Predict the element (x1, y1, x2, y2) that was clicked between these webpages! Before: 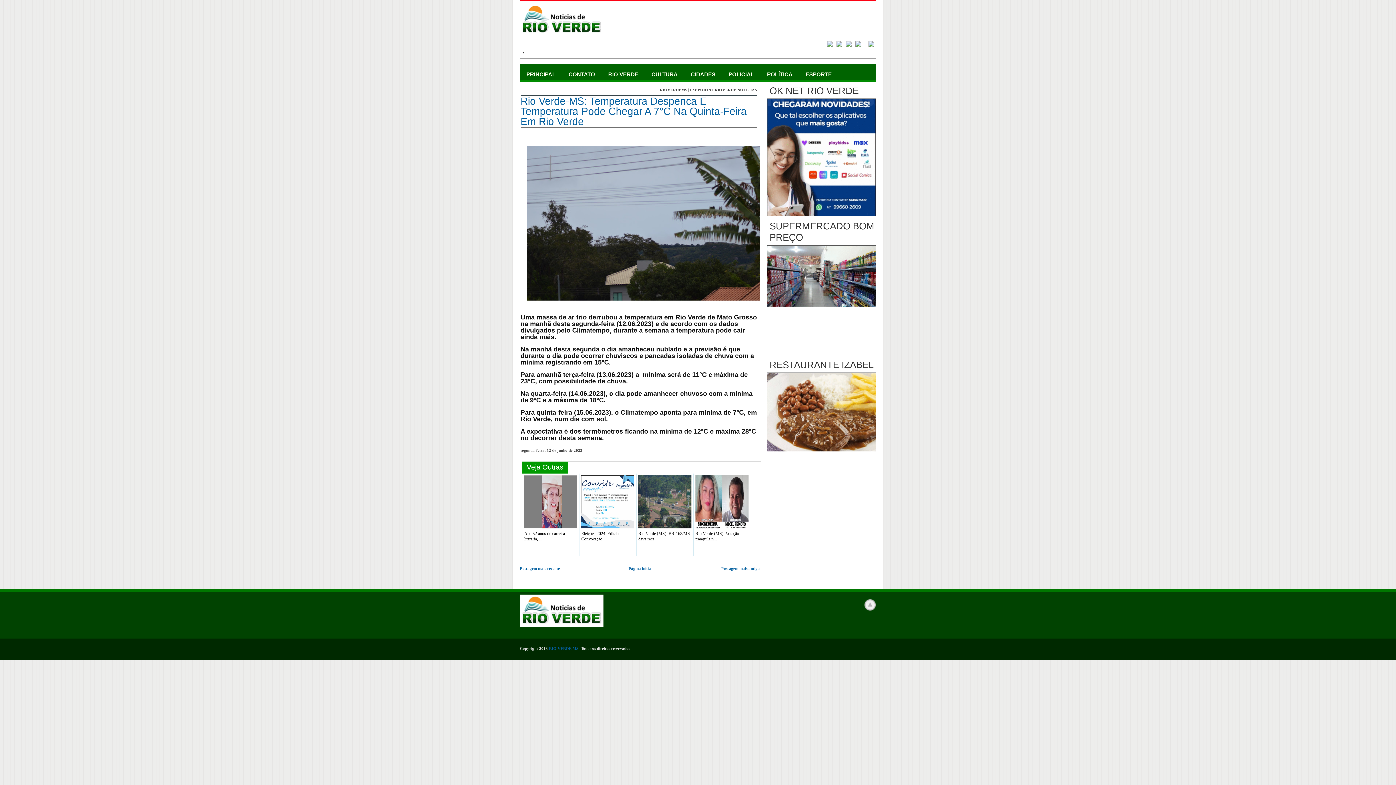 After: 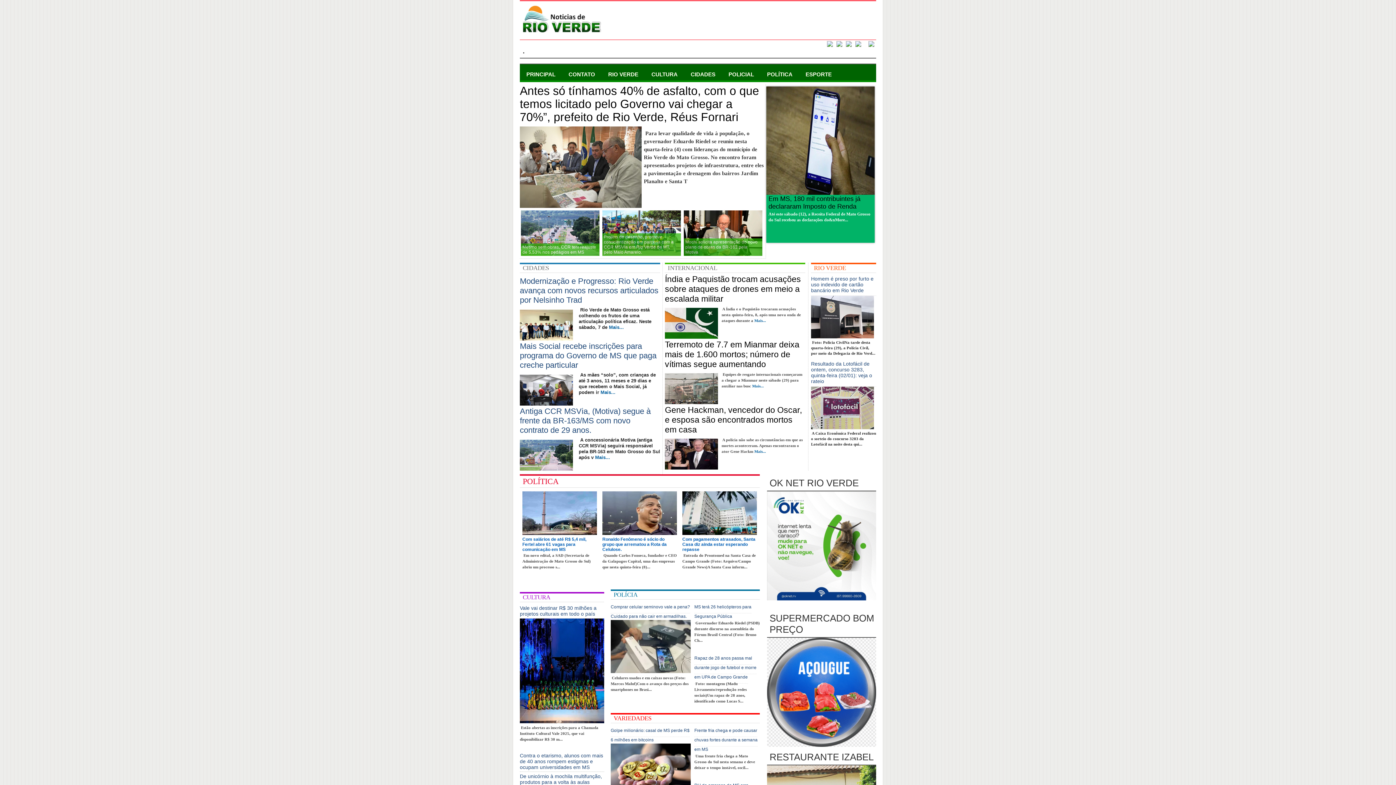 Action: bbox: (520, 32, 603, 37)